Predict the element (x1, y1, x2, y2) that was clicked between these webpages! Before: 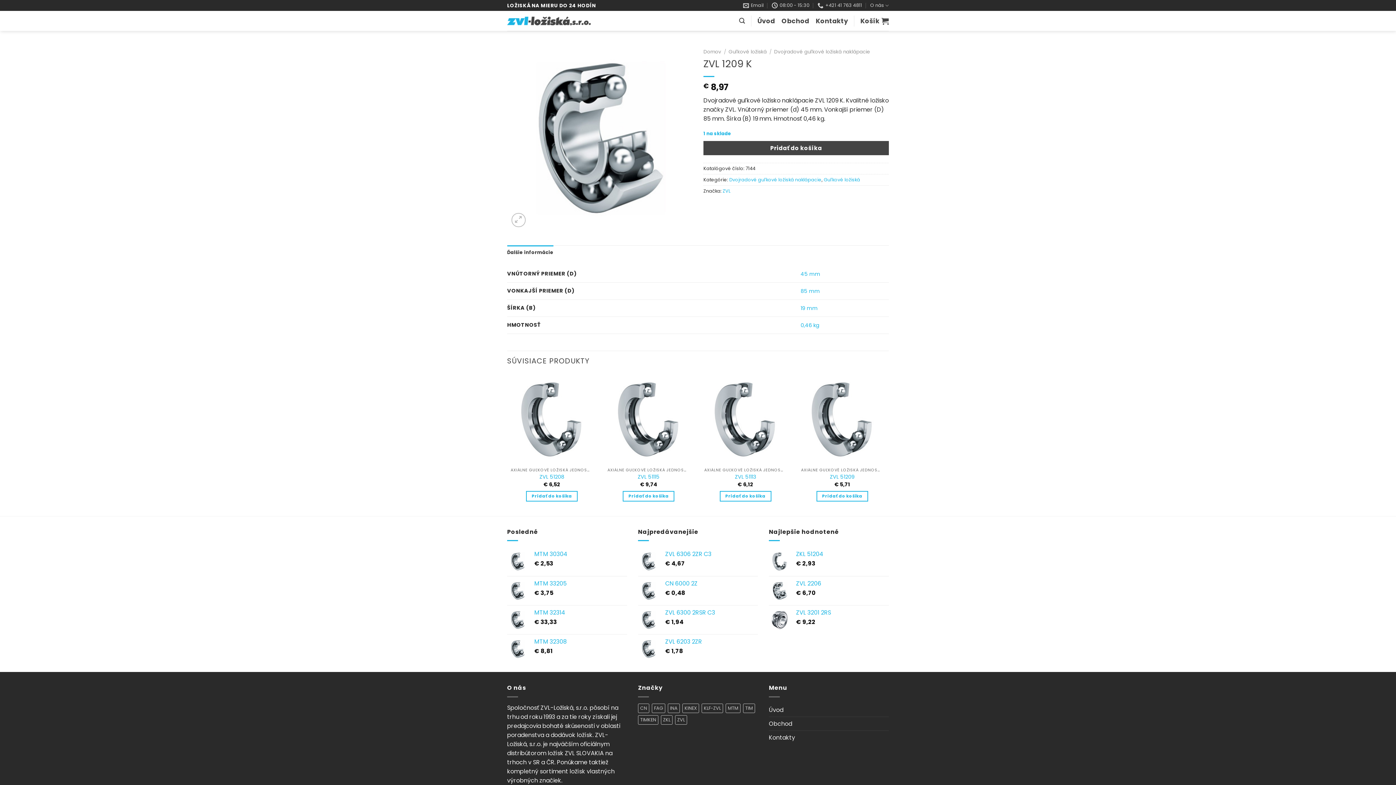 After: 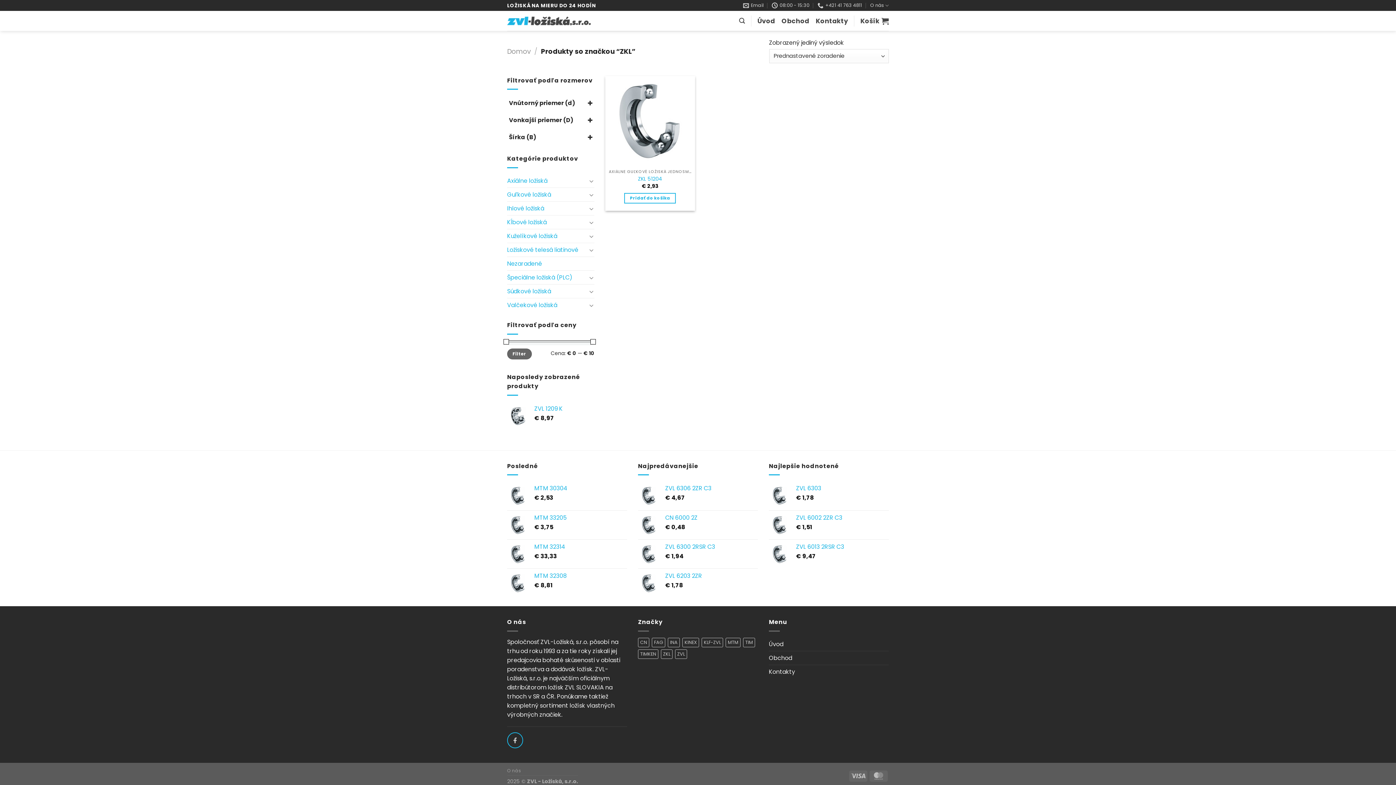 Action: label: ZKL (1 produkt) bbox: (661, 715, 672, 725)